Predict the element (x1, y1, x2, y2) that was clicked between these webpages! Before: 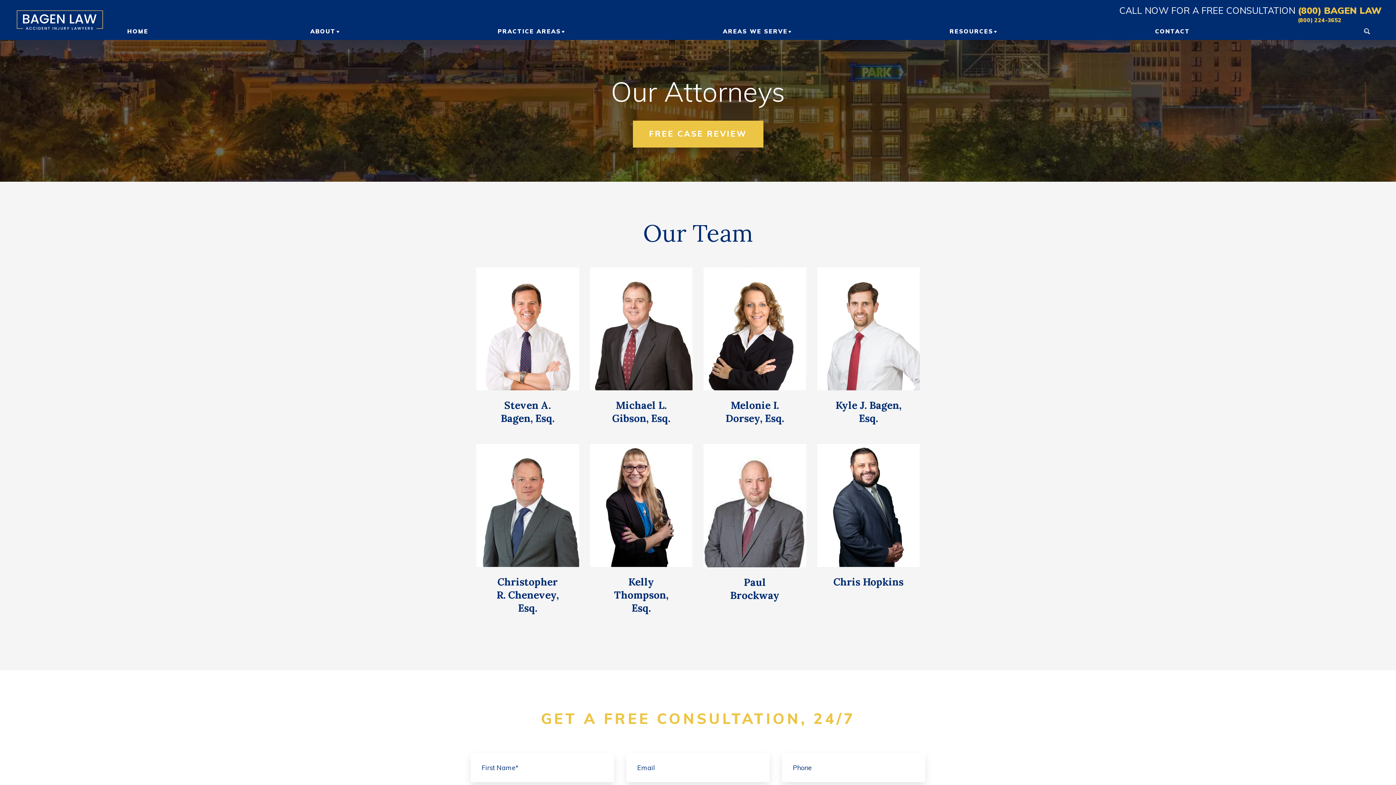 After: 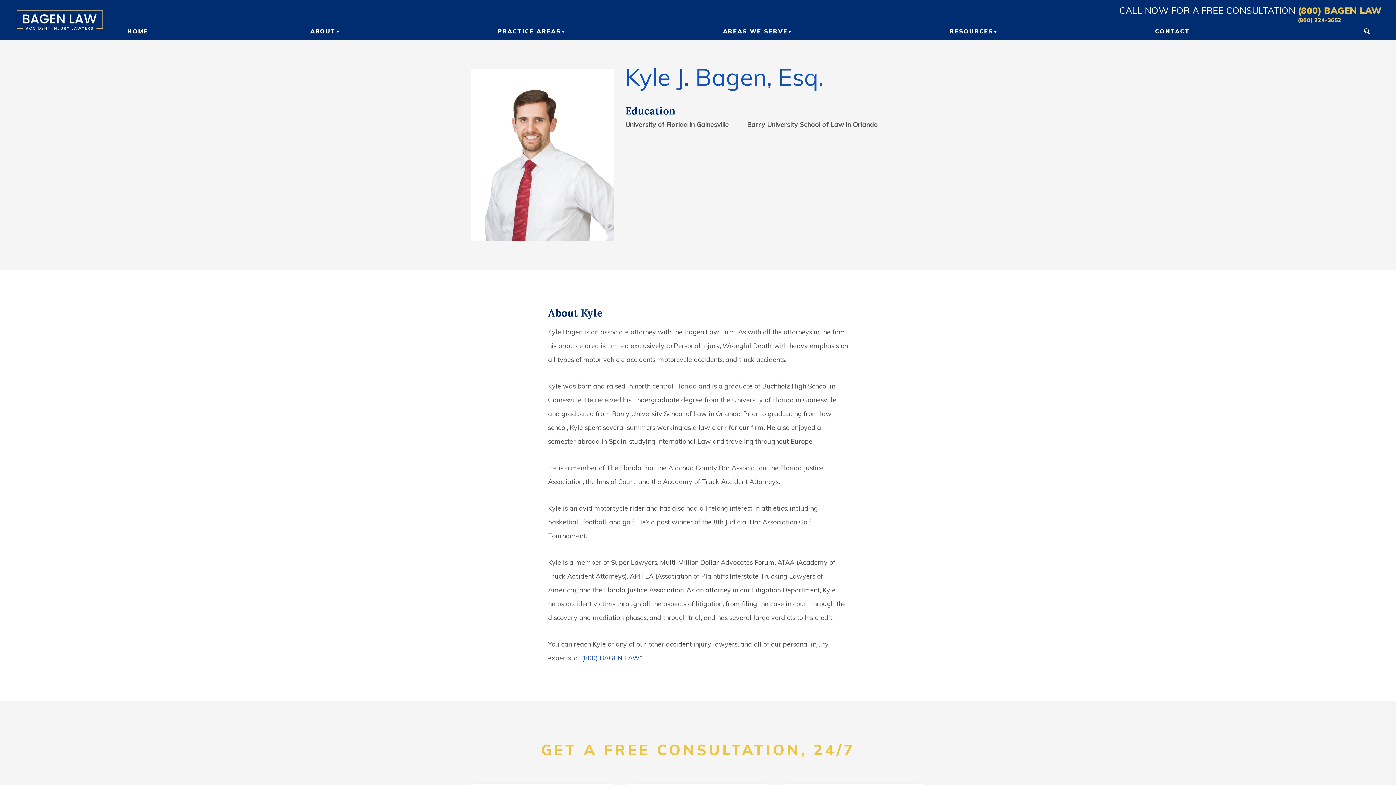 Action: label: Kyle J. Bagen, Esq. bbox: (817, 267, 920, 425)